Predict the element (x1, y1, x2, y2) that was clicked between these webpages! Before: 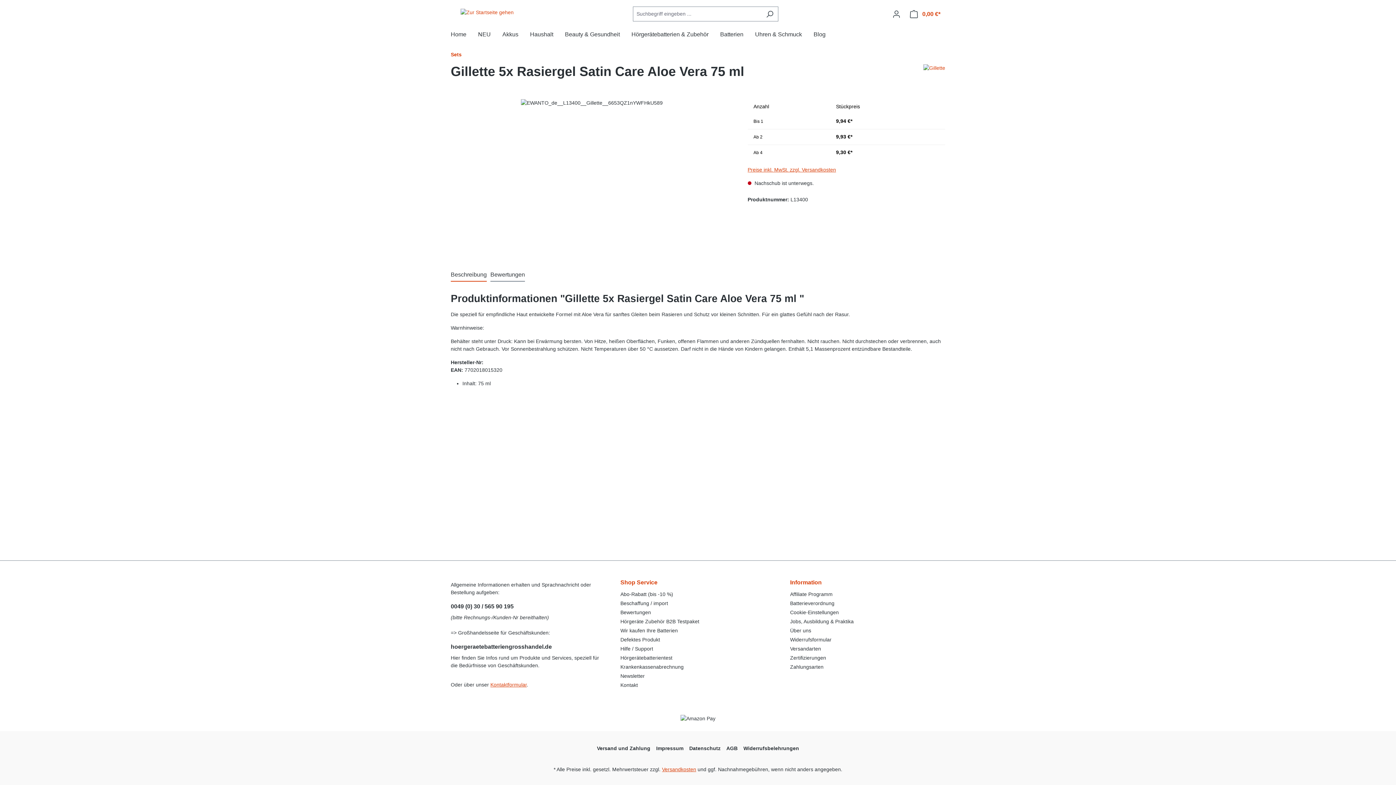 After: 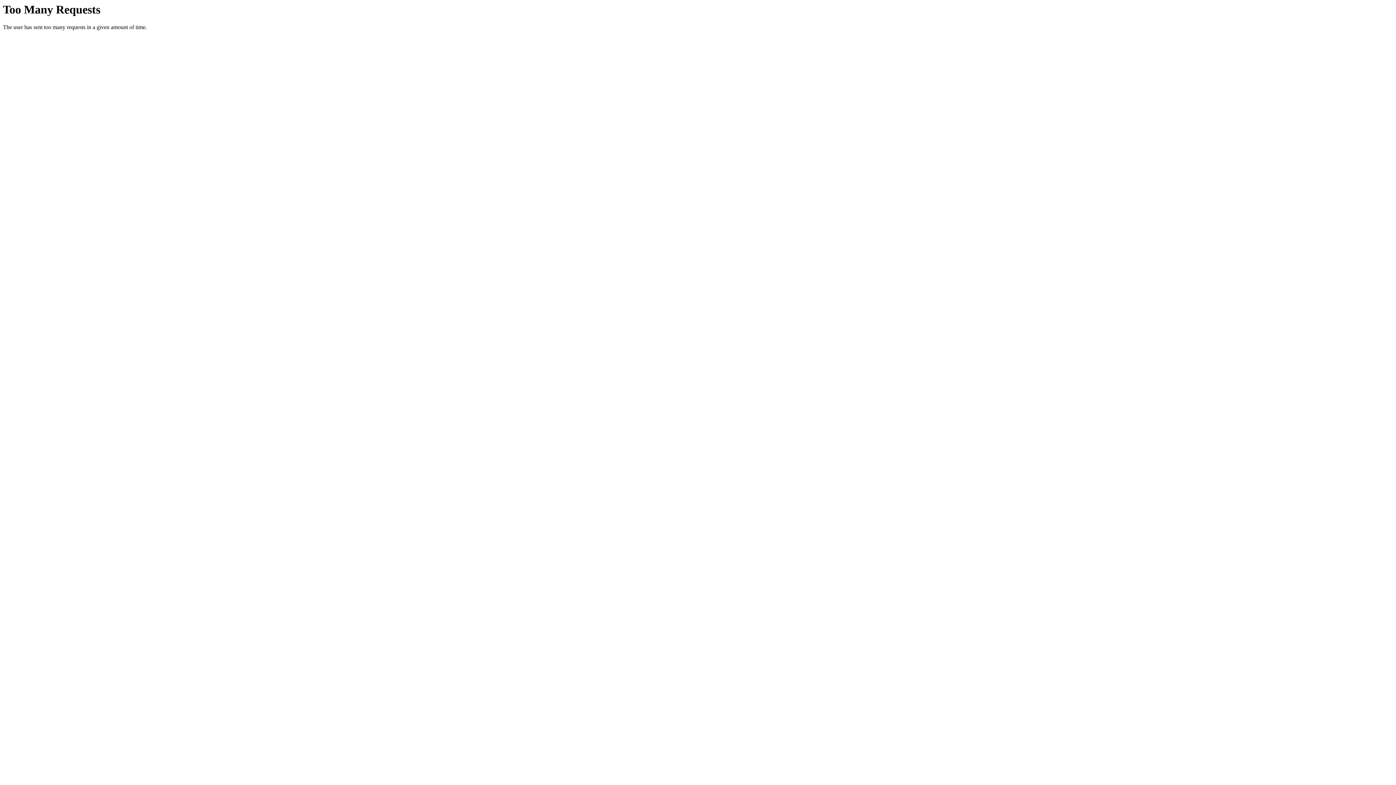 Action: bbox: (620, 673, 644, 679) label: Newsletter